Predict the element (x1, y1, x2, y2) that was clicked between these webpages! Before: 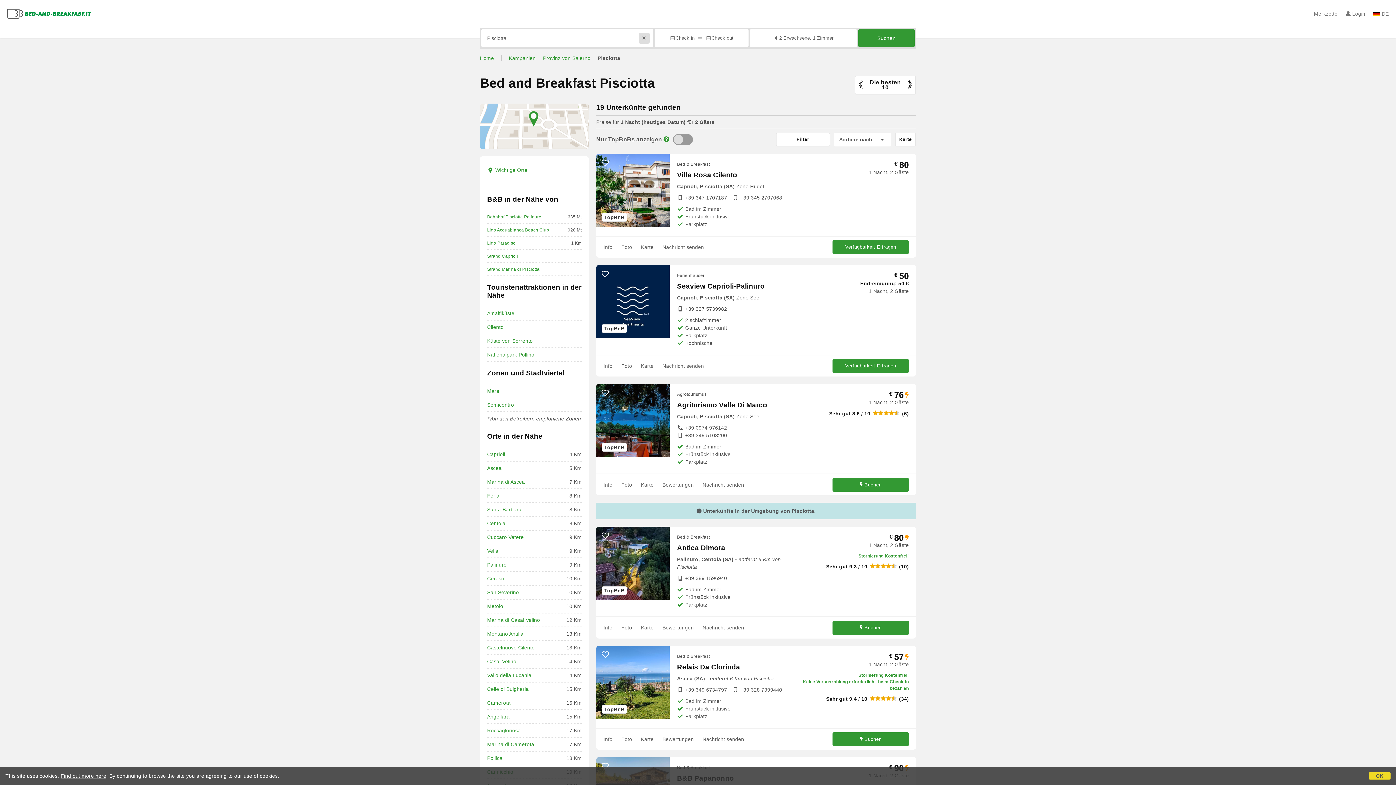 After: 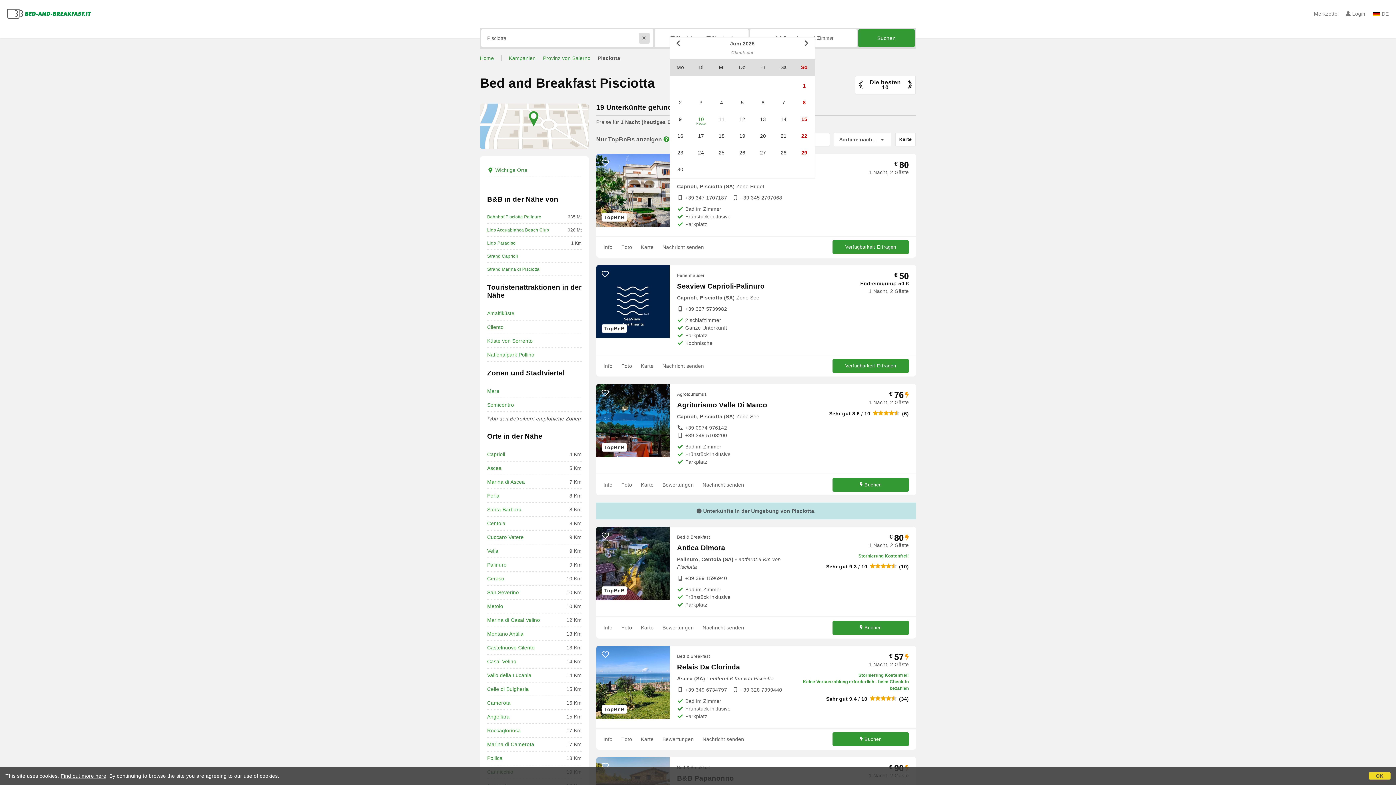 Action: bbox: (705, 35, 733, 40) label: Check out